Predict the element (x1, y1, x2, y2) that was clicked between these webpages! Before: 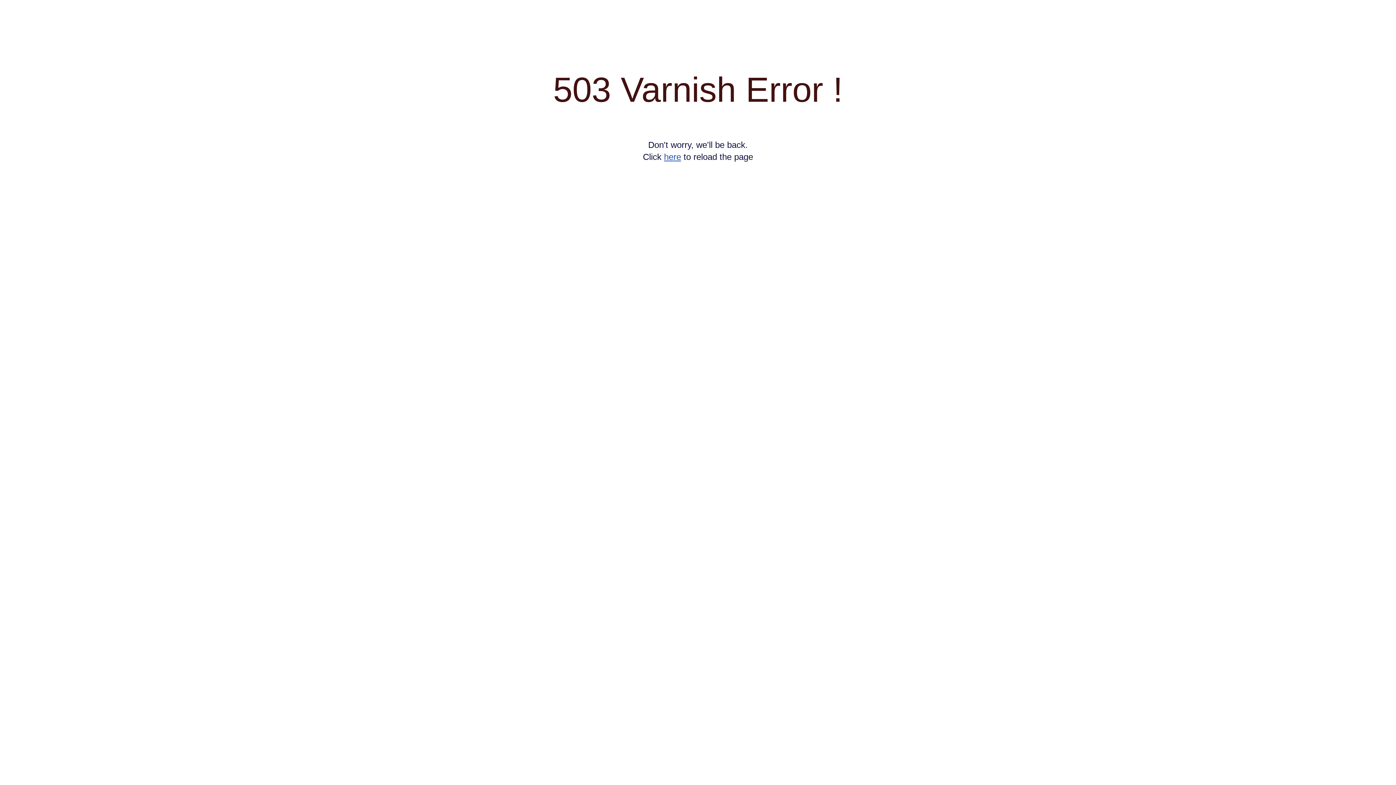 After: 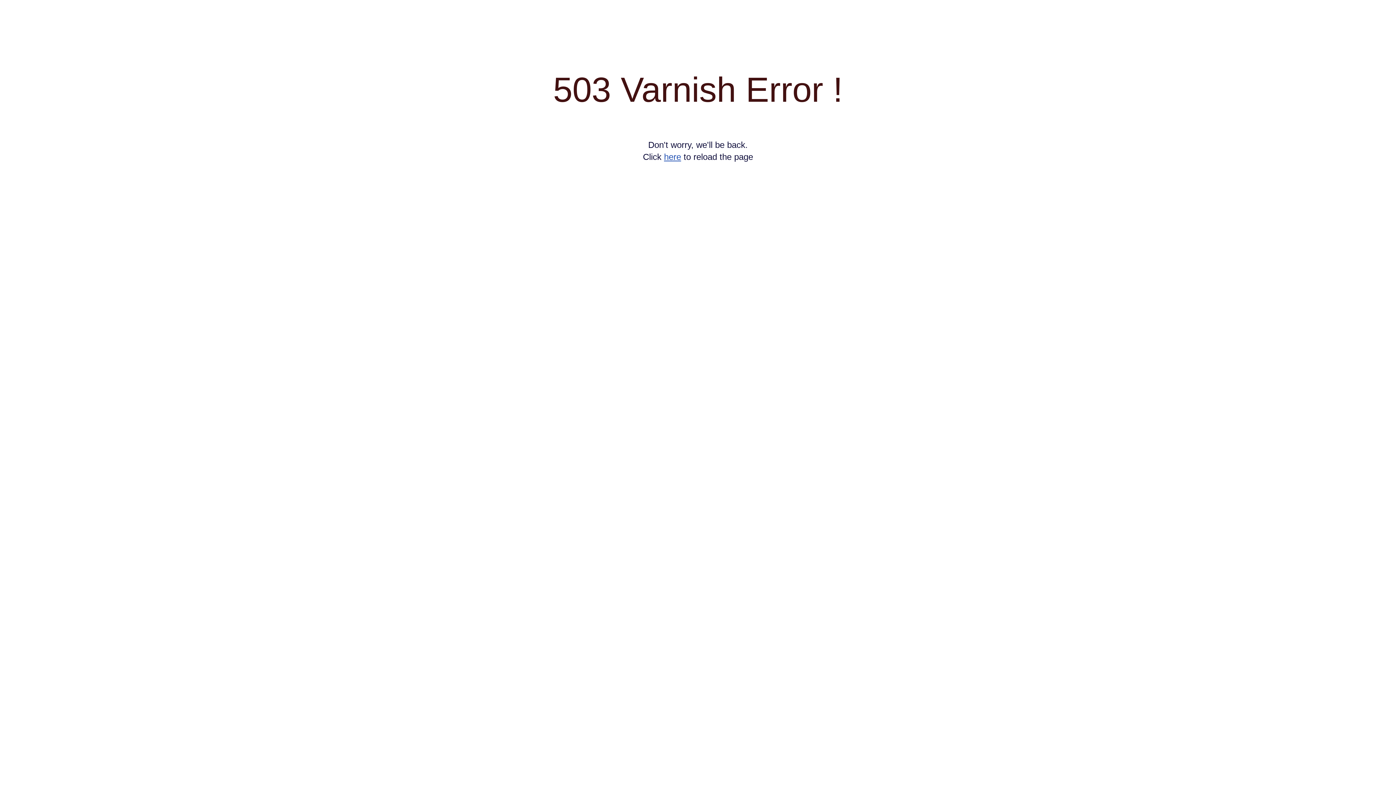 Action: label: here bbox: (664, 152, 681, 161)